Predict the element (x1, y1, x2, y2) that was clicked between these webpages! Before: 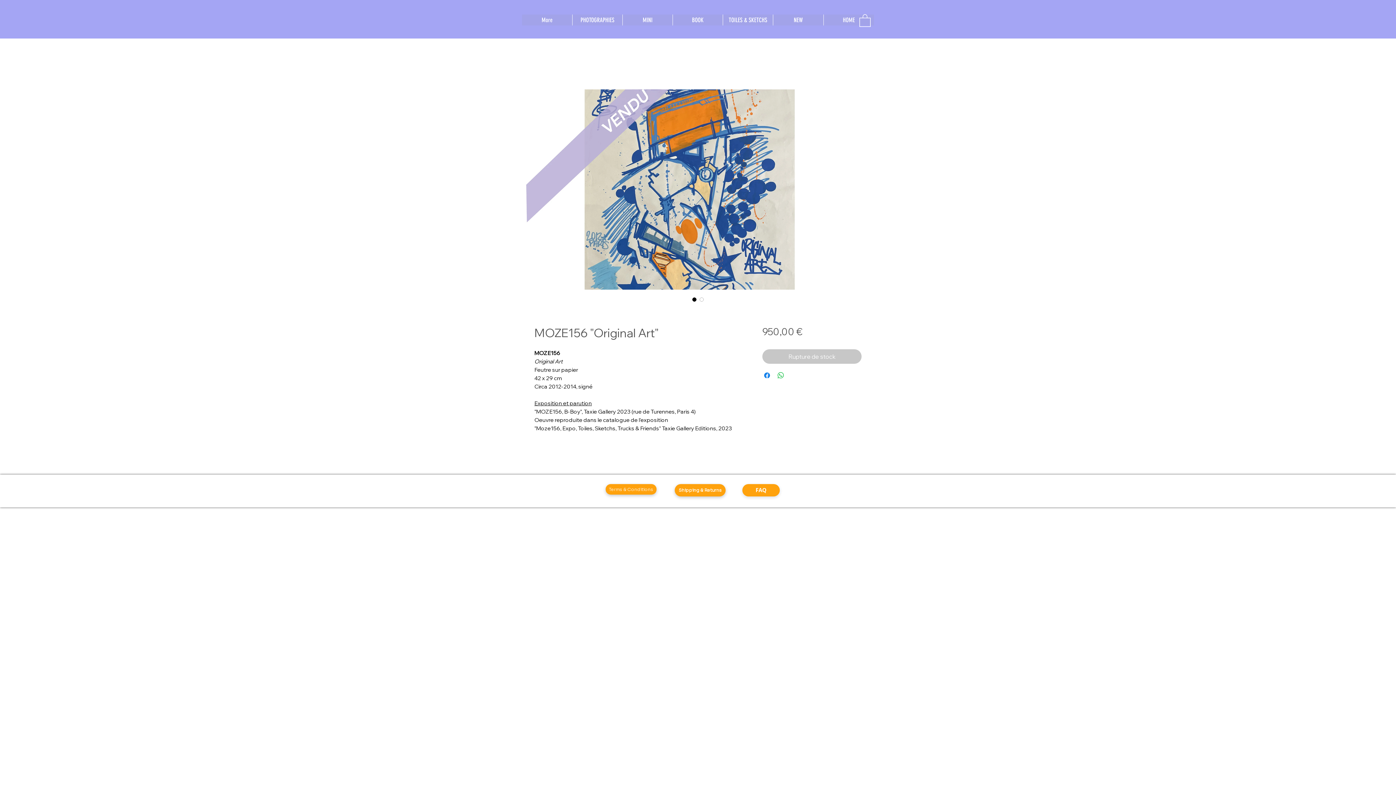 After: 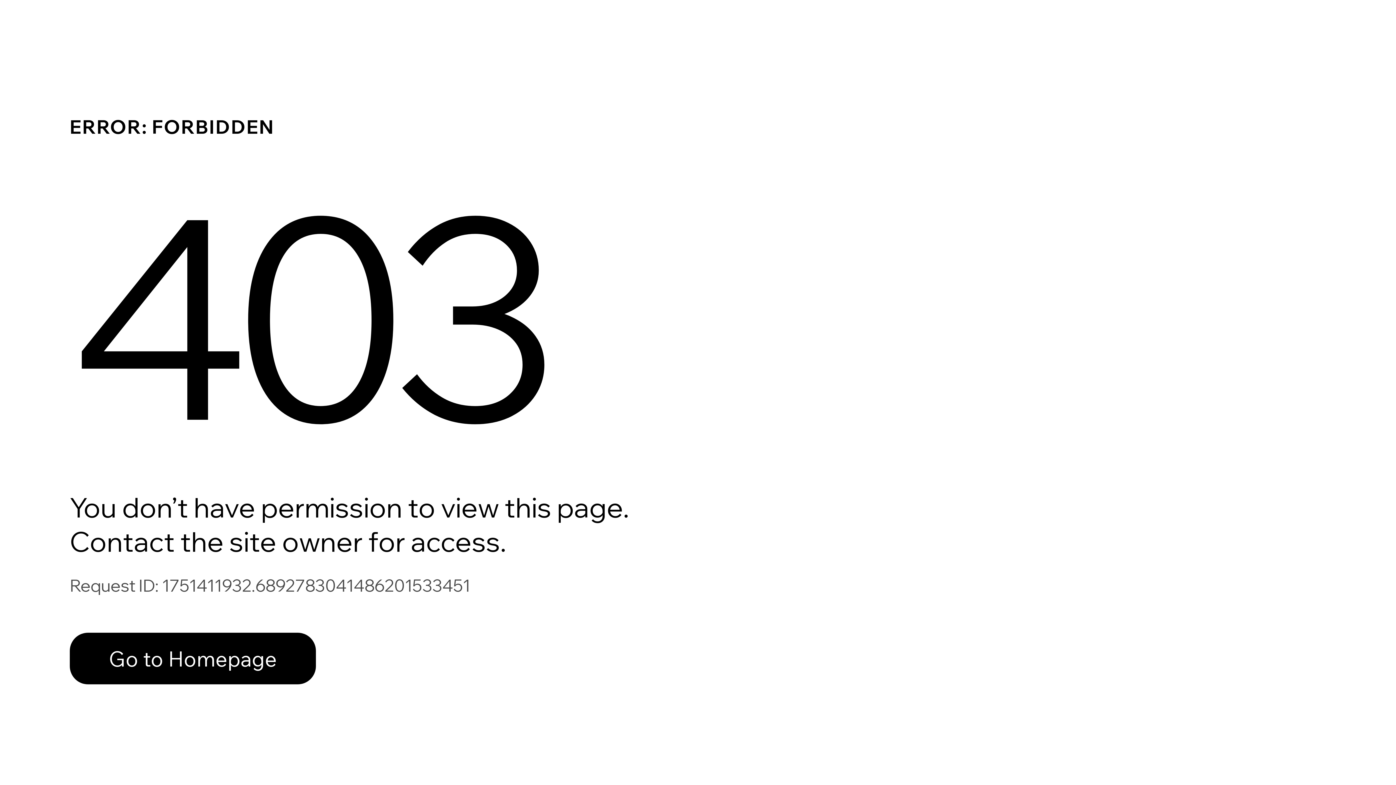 Action: label: MINI bbox: (622, 14, 672, 25)